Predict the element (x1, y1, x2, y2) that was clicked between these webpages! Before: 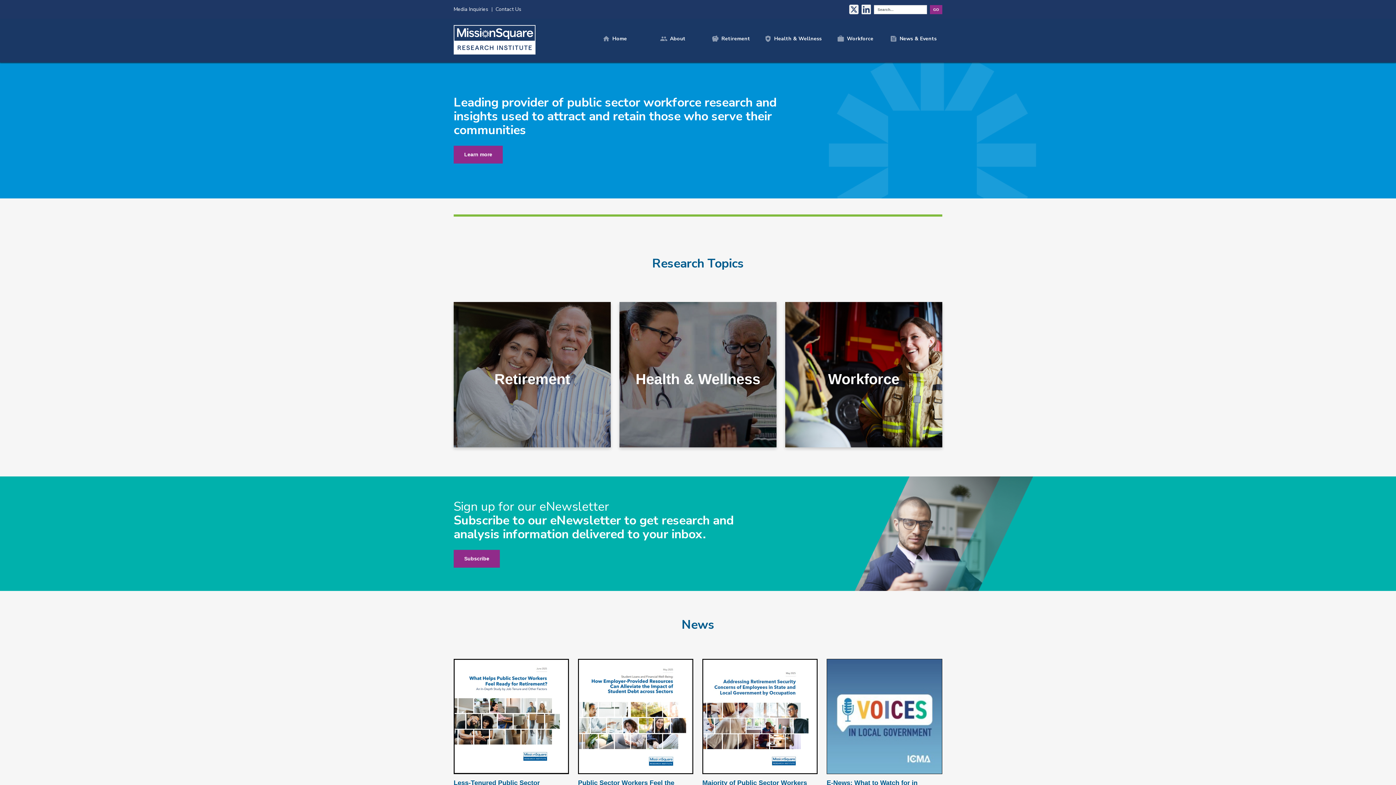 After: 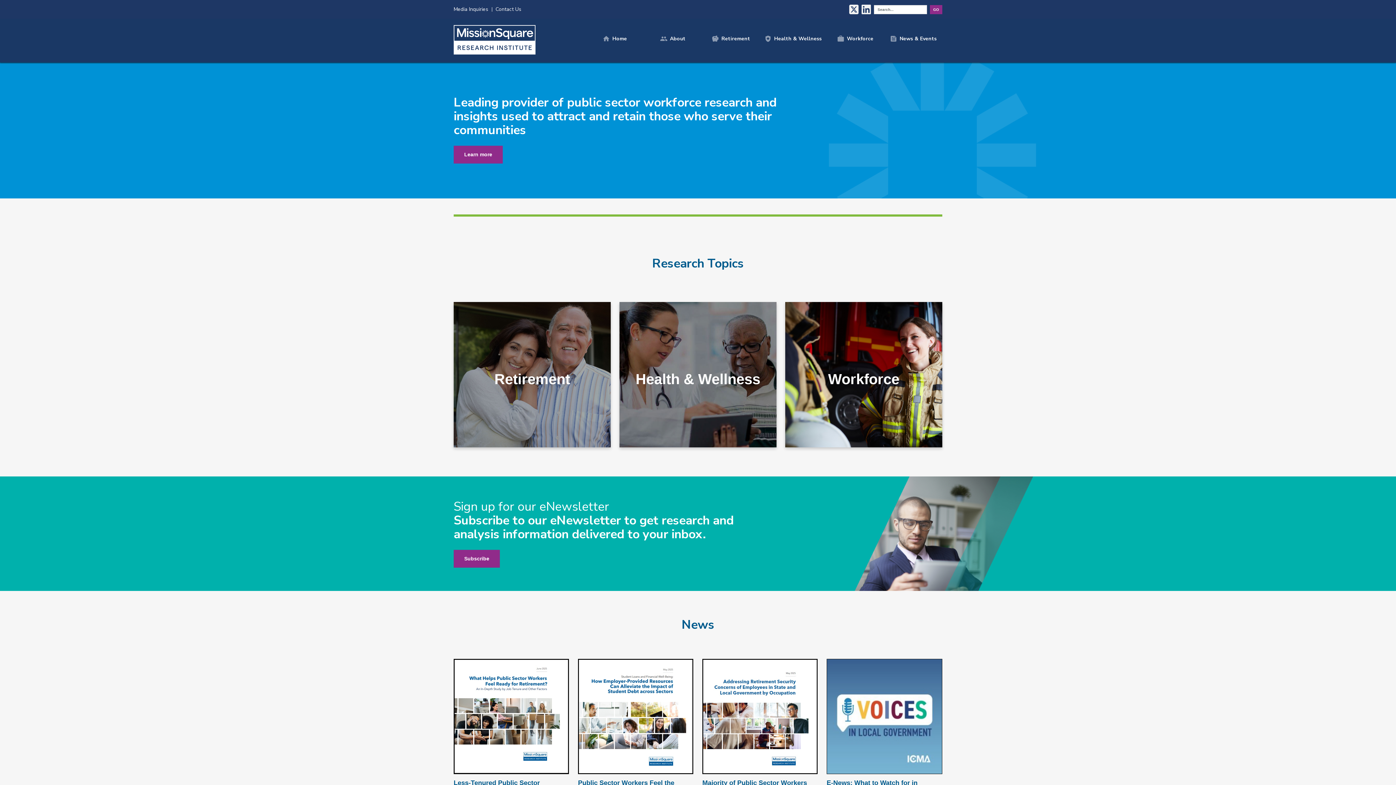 Action: bbox: (453, 18, 535, 60)